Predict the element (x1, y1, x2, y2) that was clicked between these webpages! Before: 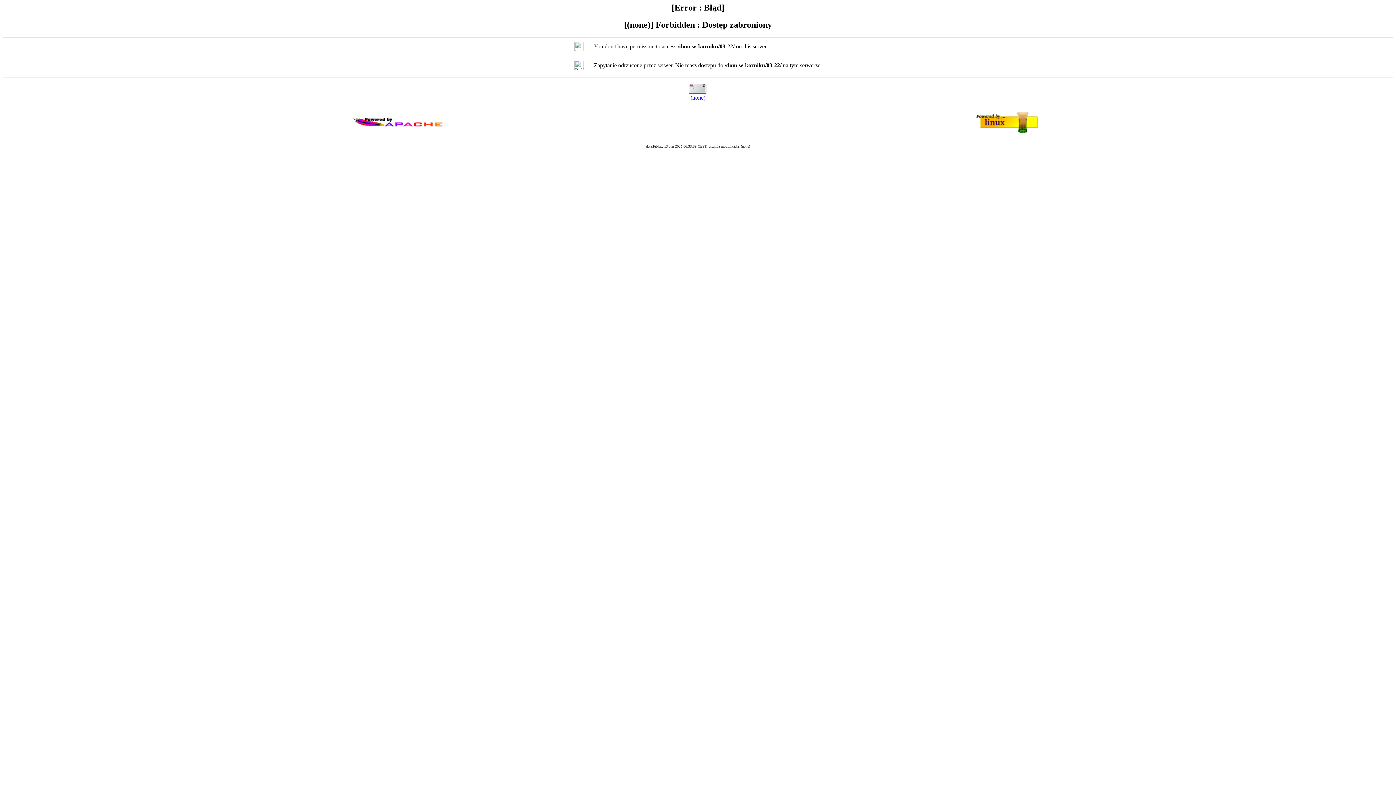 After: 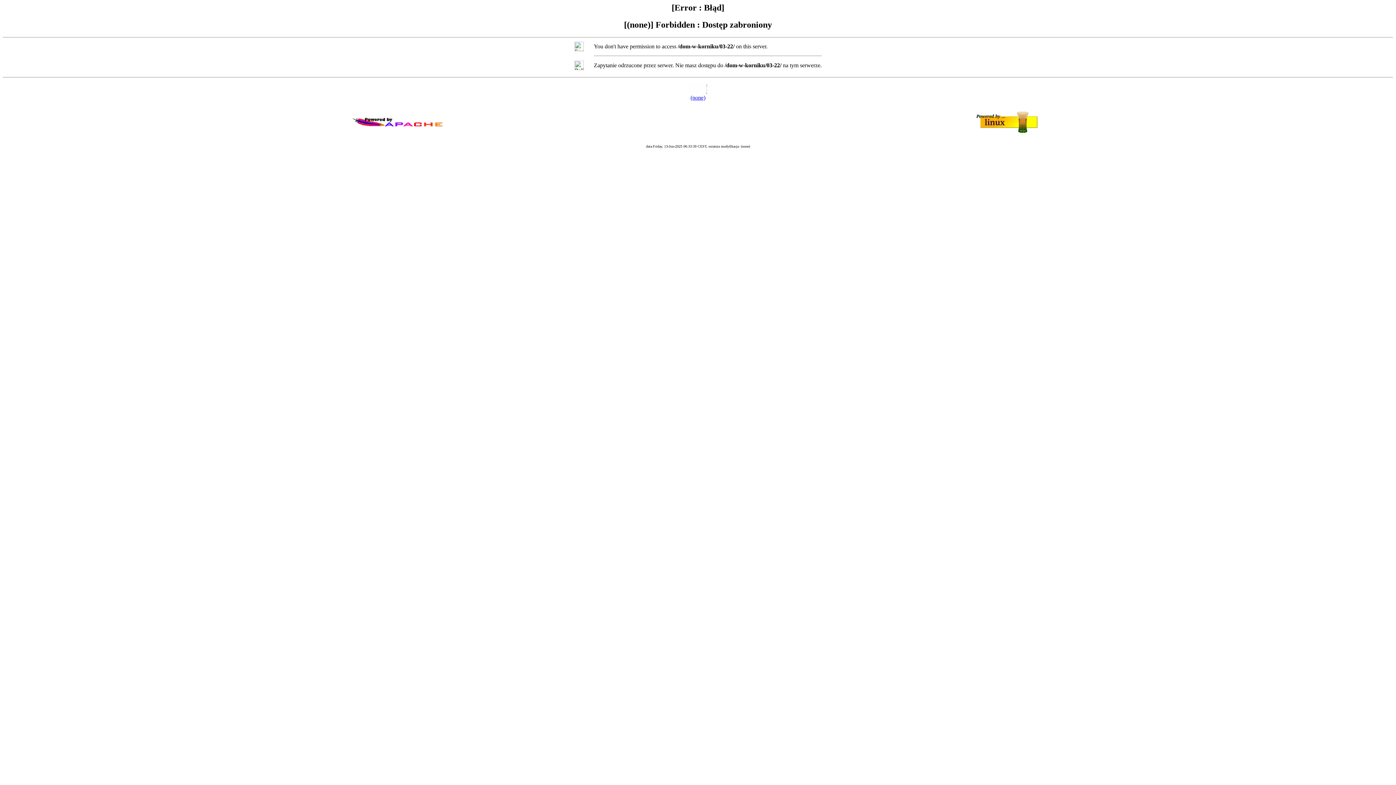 Action: label: (none) bbox: (690, 94, 705, 100)